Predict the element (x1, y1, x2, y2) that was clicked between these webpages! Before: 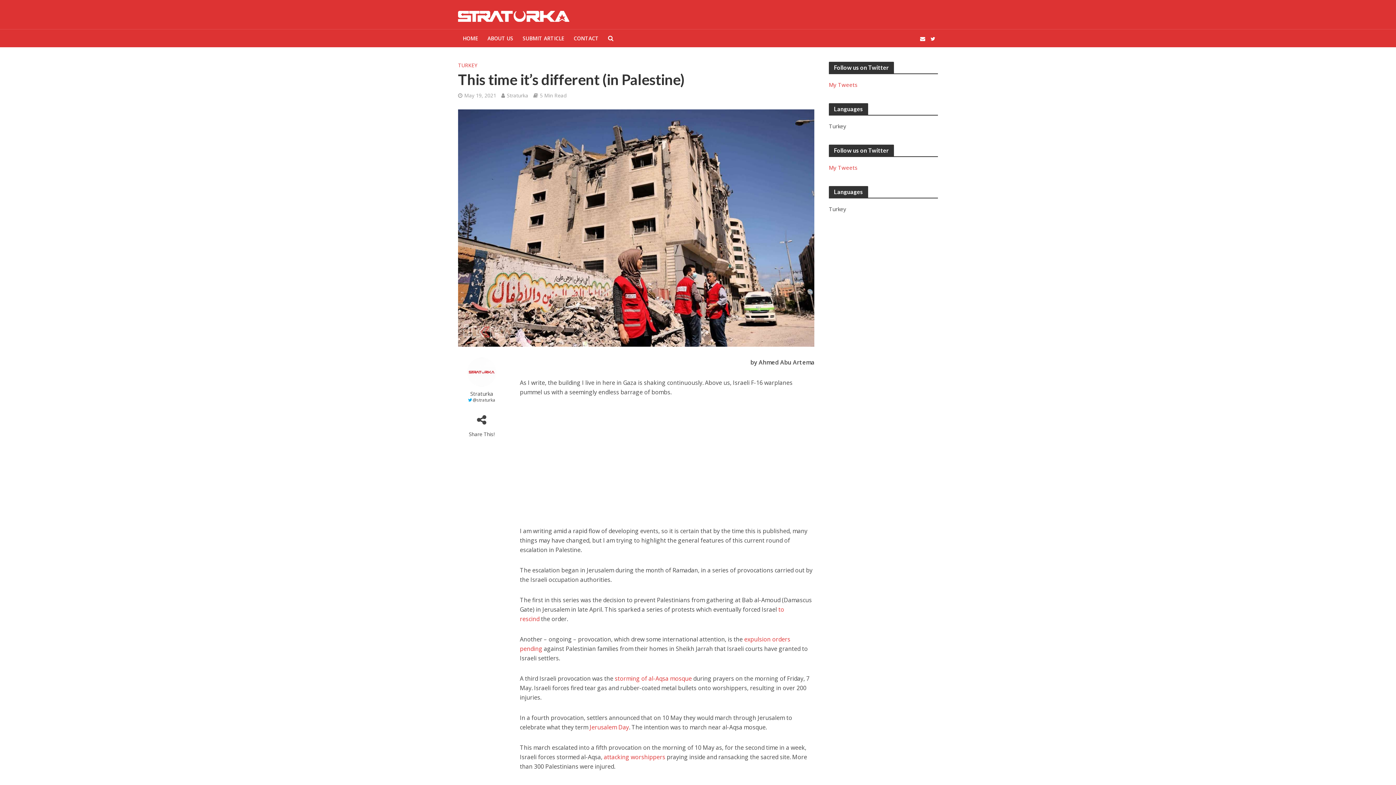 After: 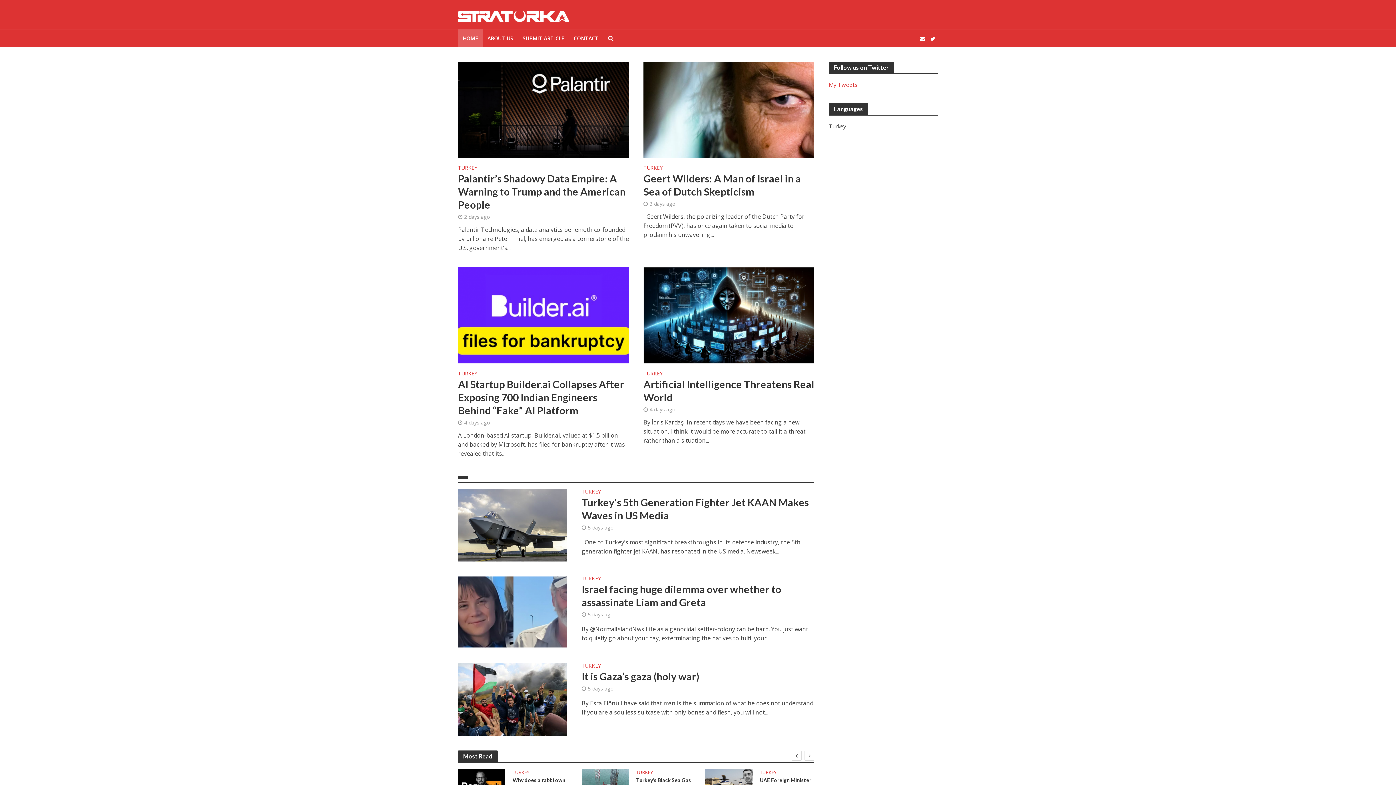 Action: bbox: (458, 5, 569, 23)